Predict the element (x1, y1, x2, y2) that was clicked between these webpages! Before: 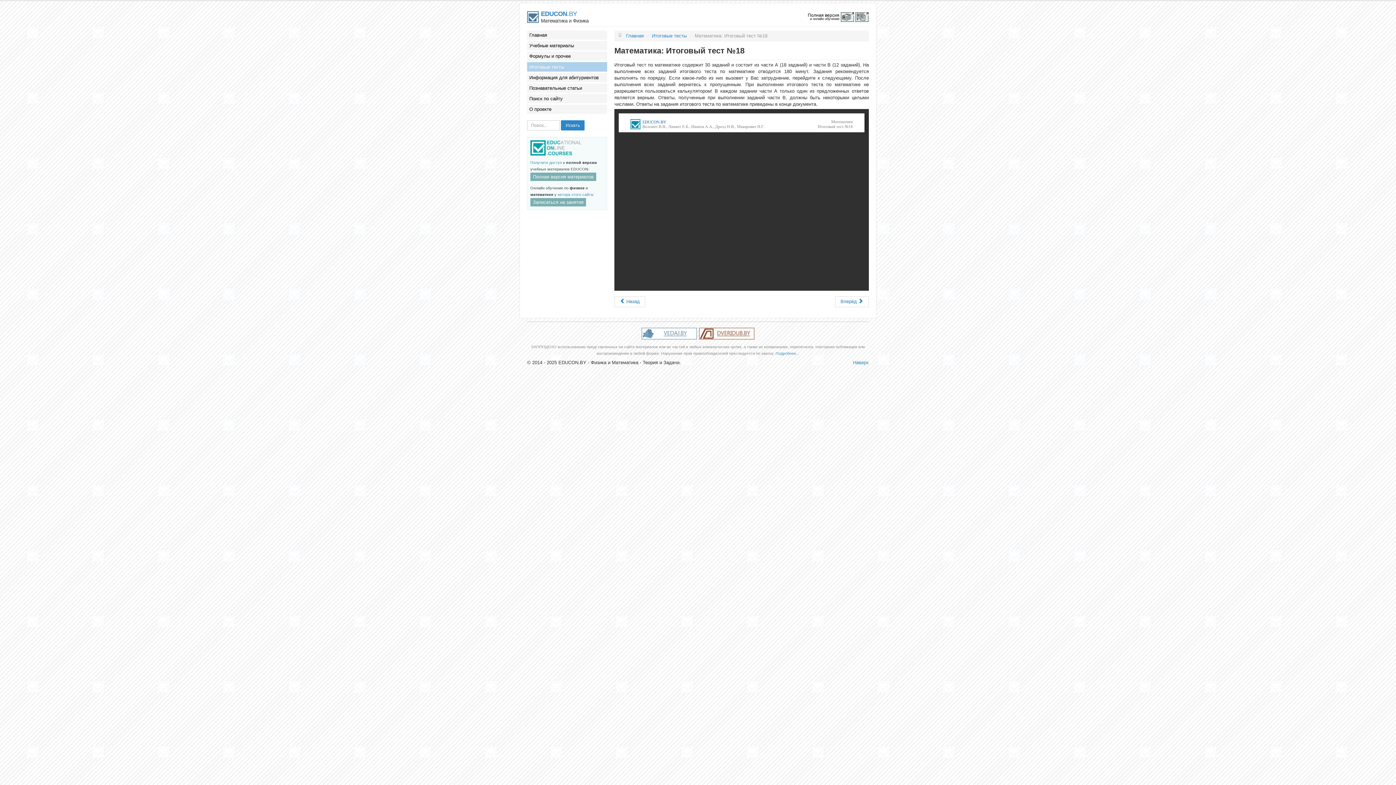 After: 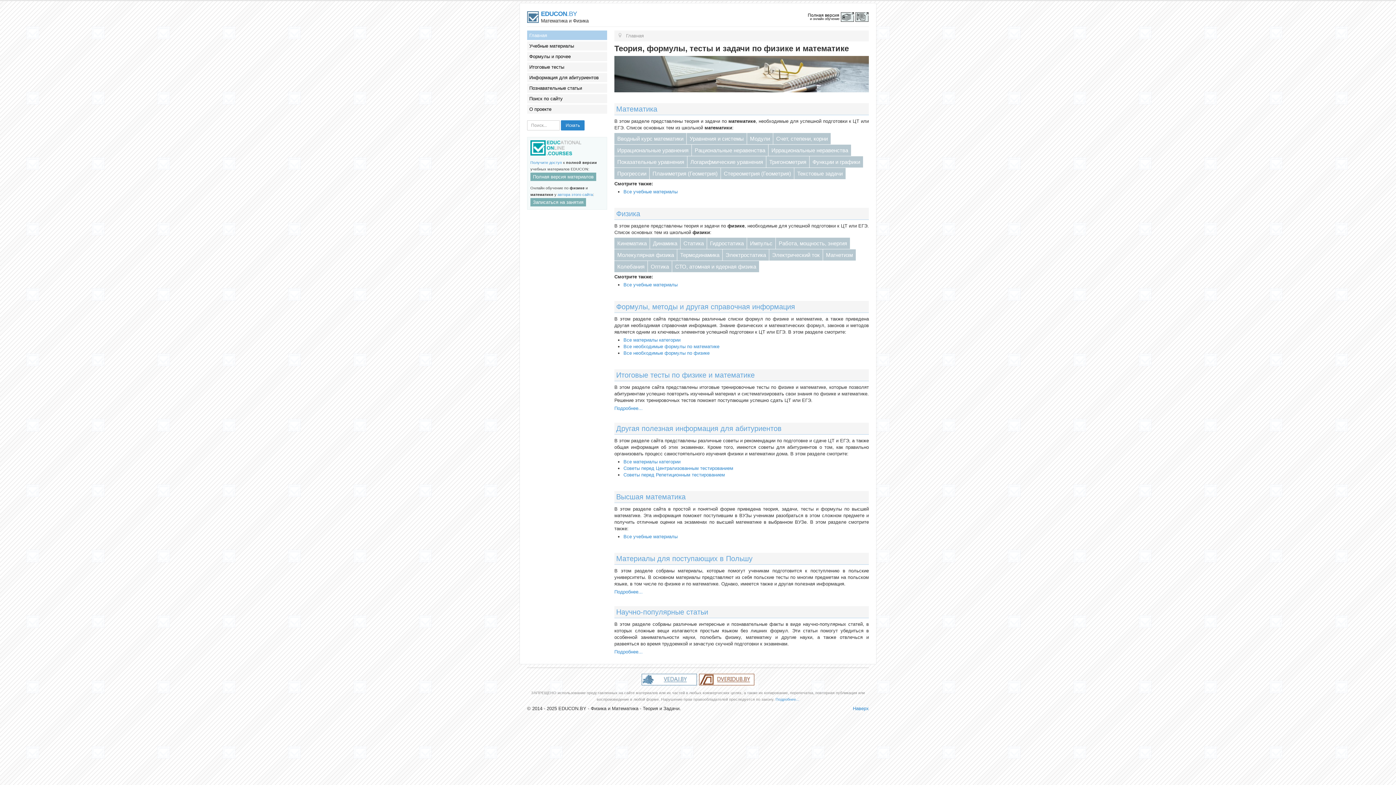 Action: label: EDUCON.BY bbox: (541, 10, 577, 17)